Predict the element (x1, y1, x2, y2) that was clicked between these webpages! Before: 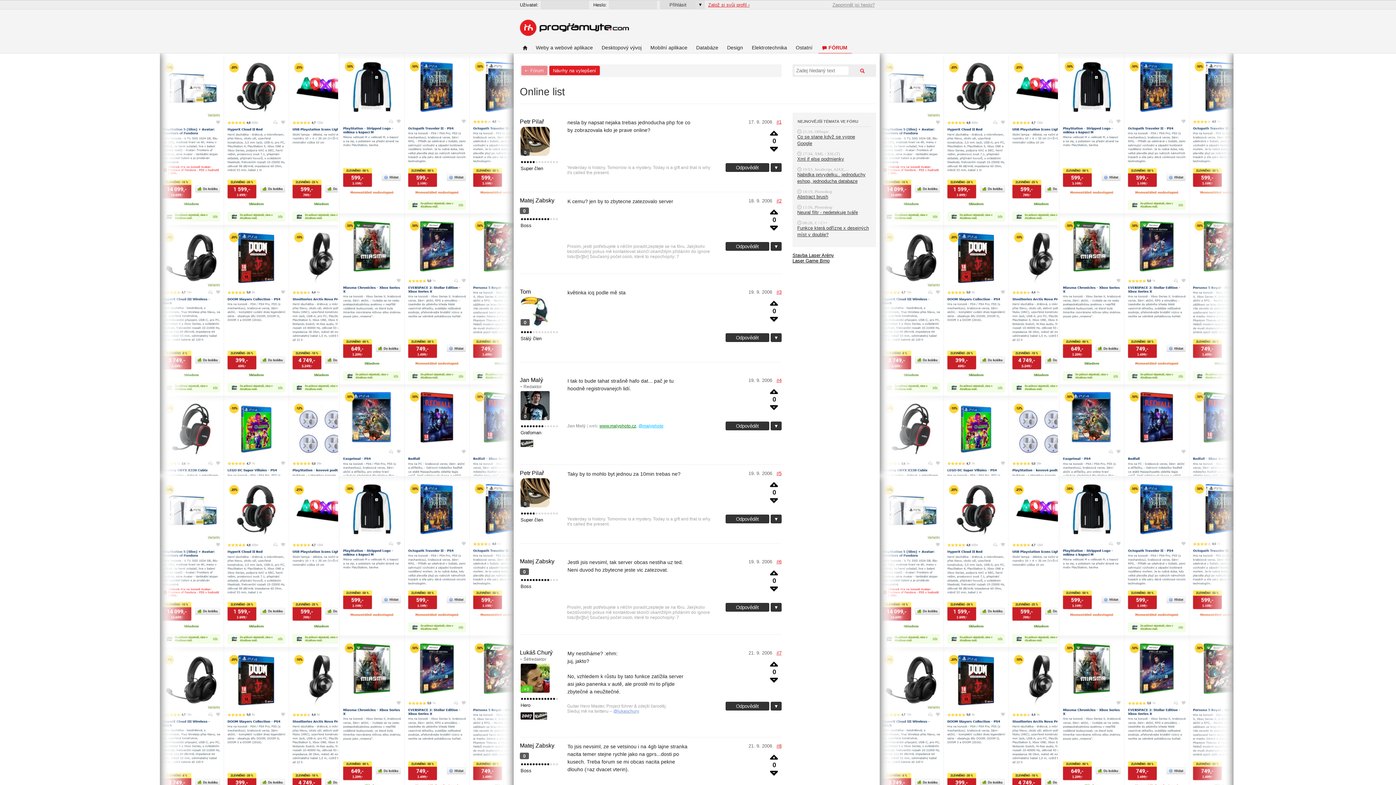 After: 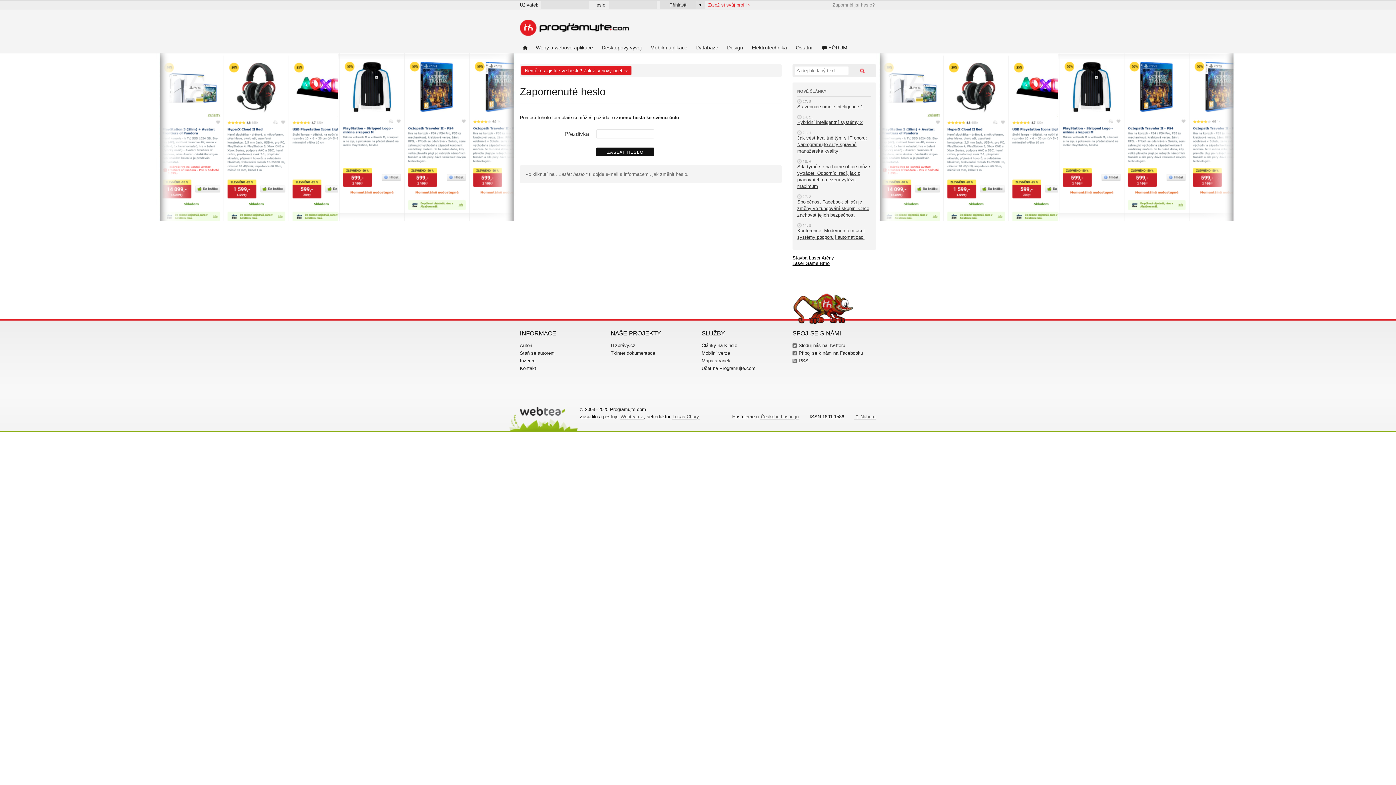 Action: label: Zapomněl jsi heslo? bbox: (832, 2, 874, 7)